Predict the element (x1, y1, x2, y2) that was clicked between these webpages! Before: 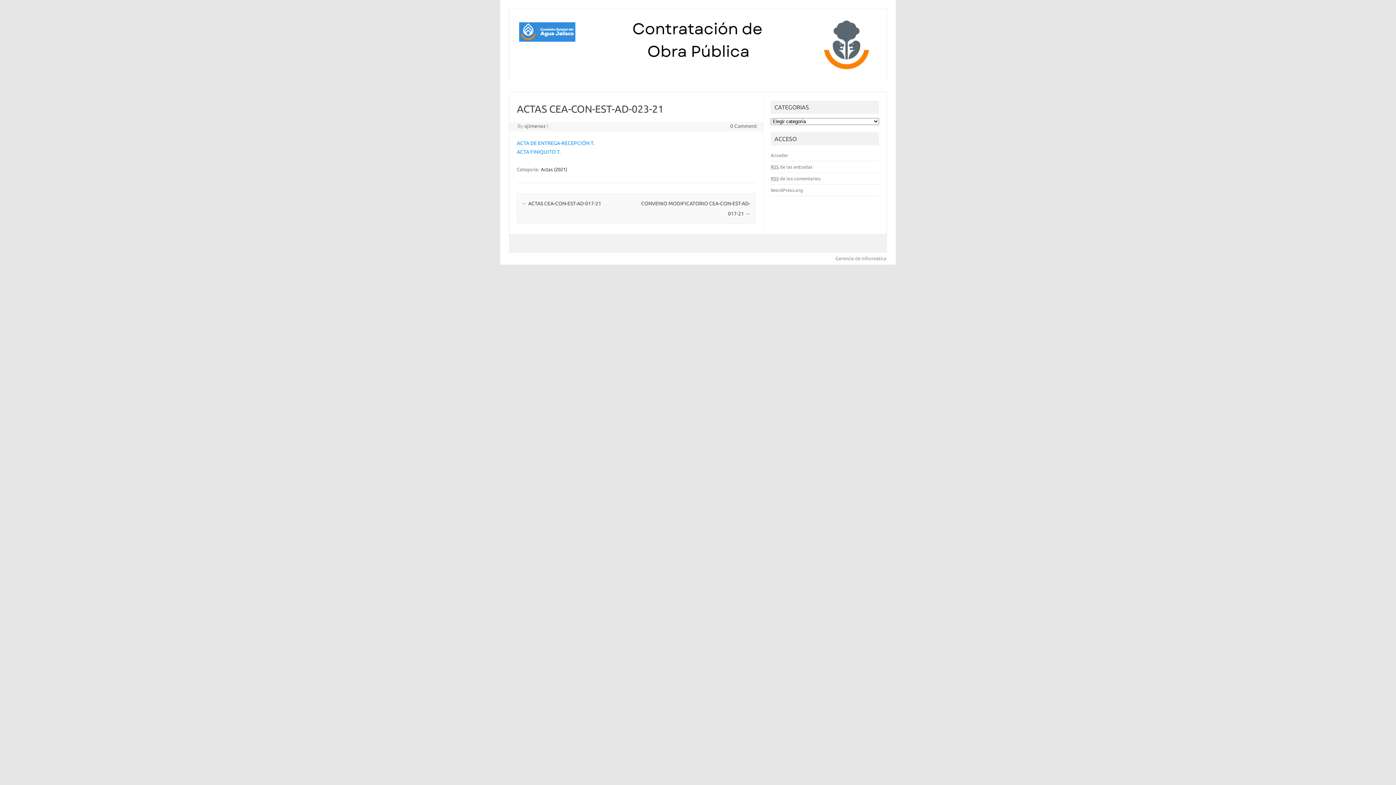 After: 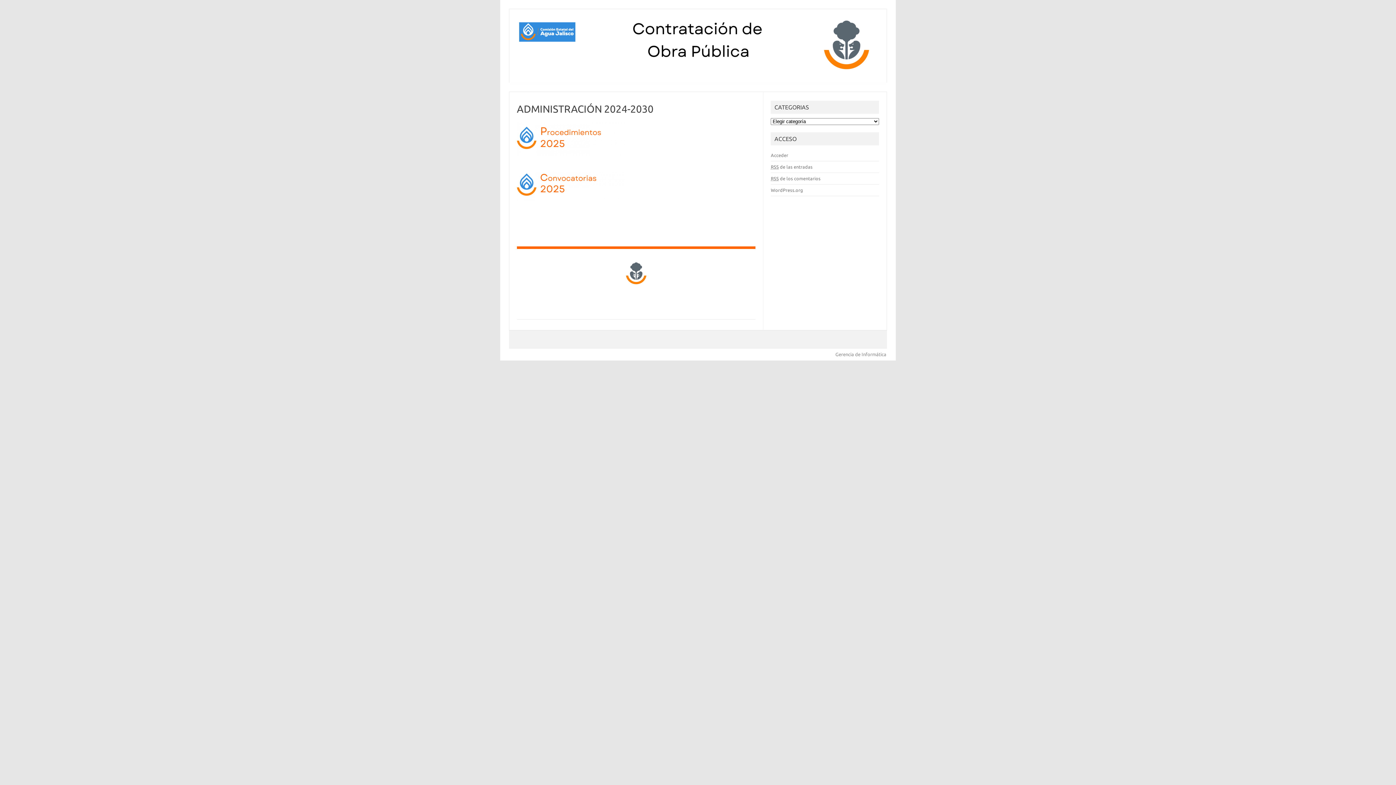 Action: bbox: (515, 67, 880, 73)